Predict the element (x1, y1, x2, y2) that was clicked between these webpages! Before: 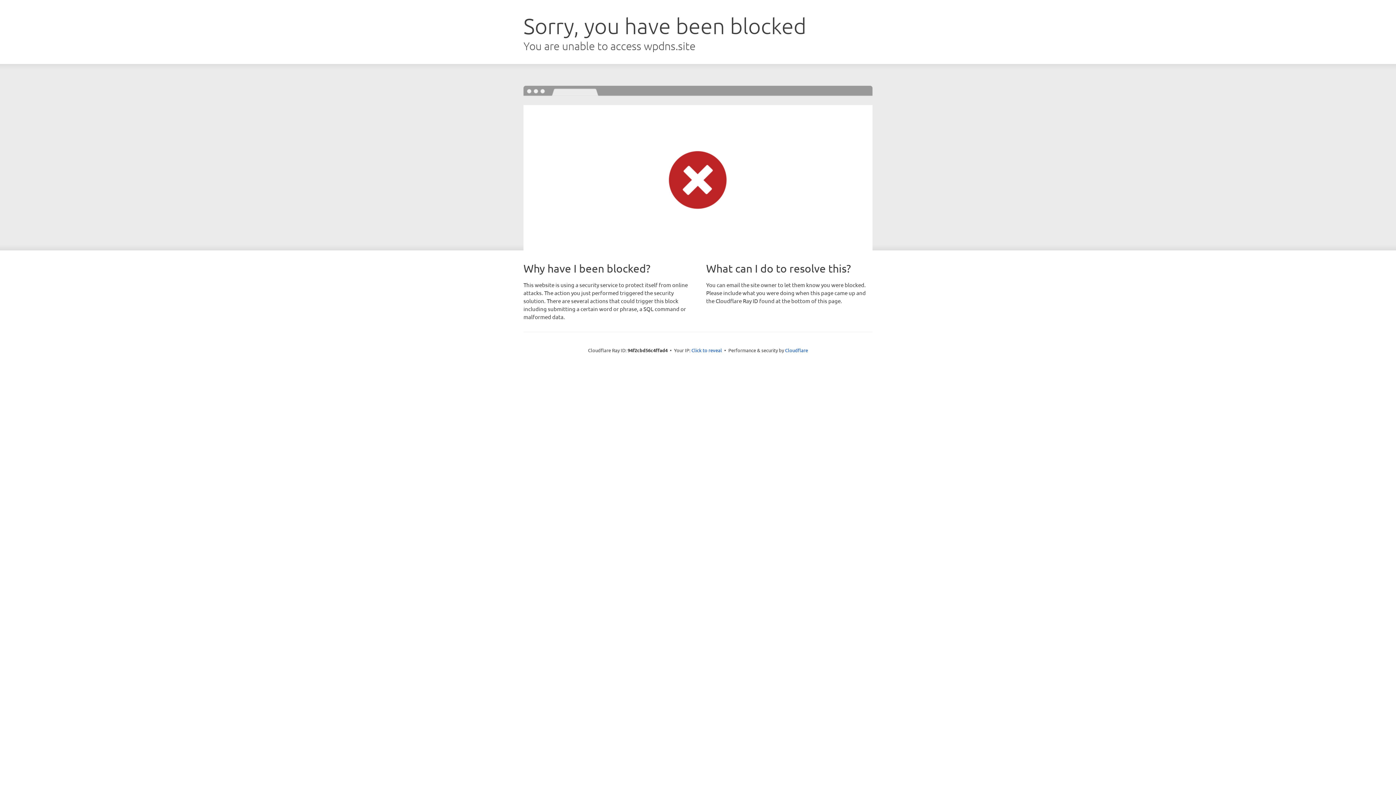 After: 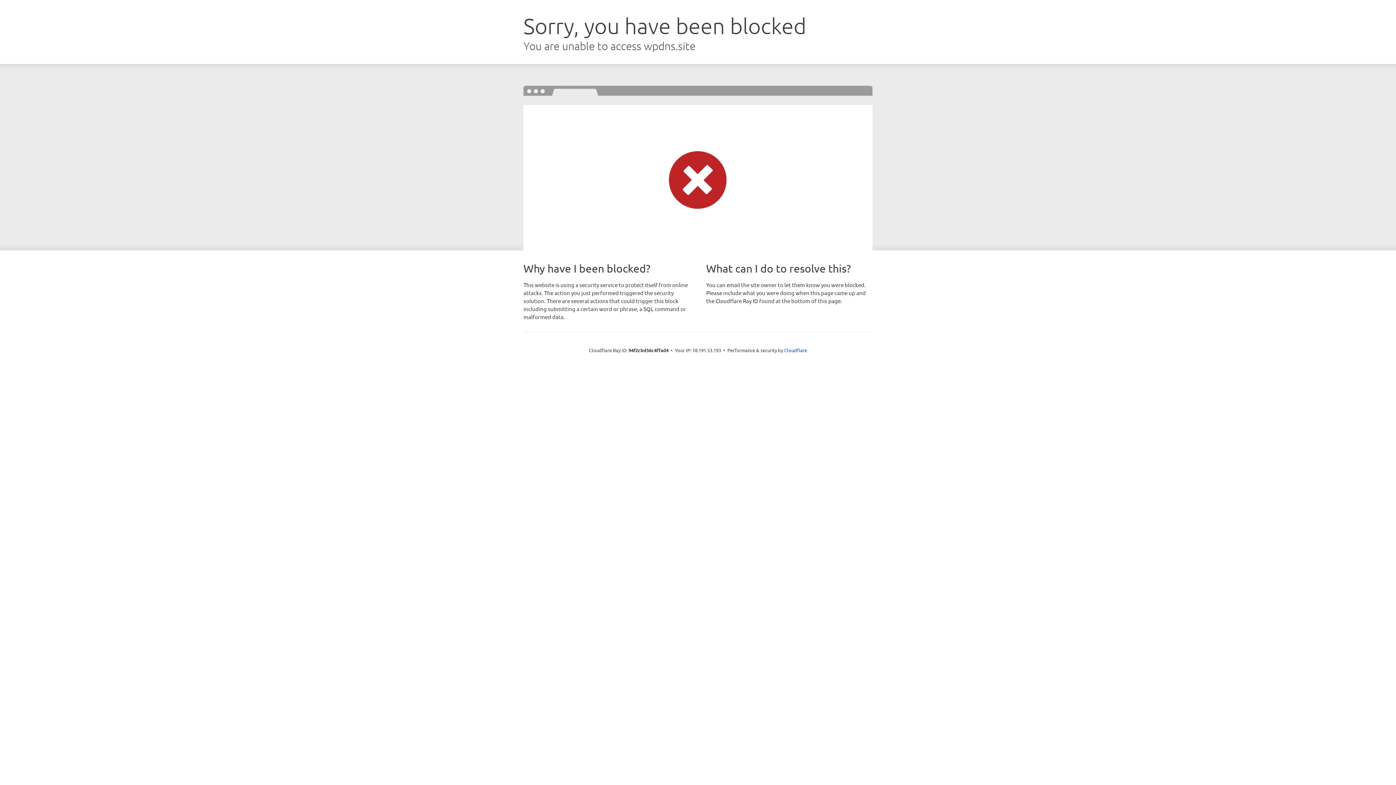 Action: label: Click to reveal bbox: (691, 346, 722, 353)